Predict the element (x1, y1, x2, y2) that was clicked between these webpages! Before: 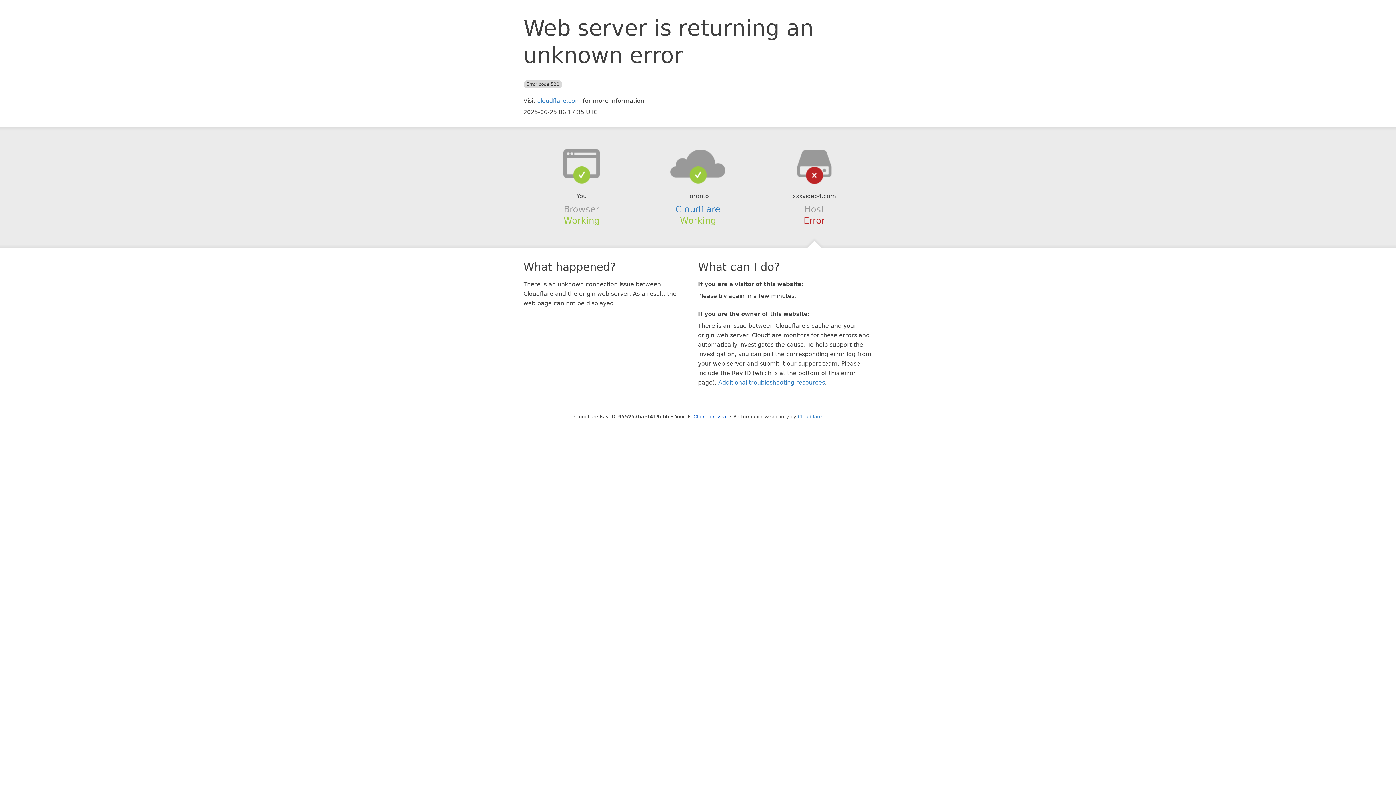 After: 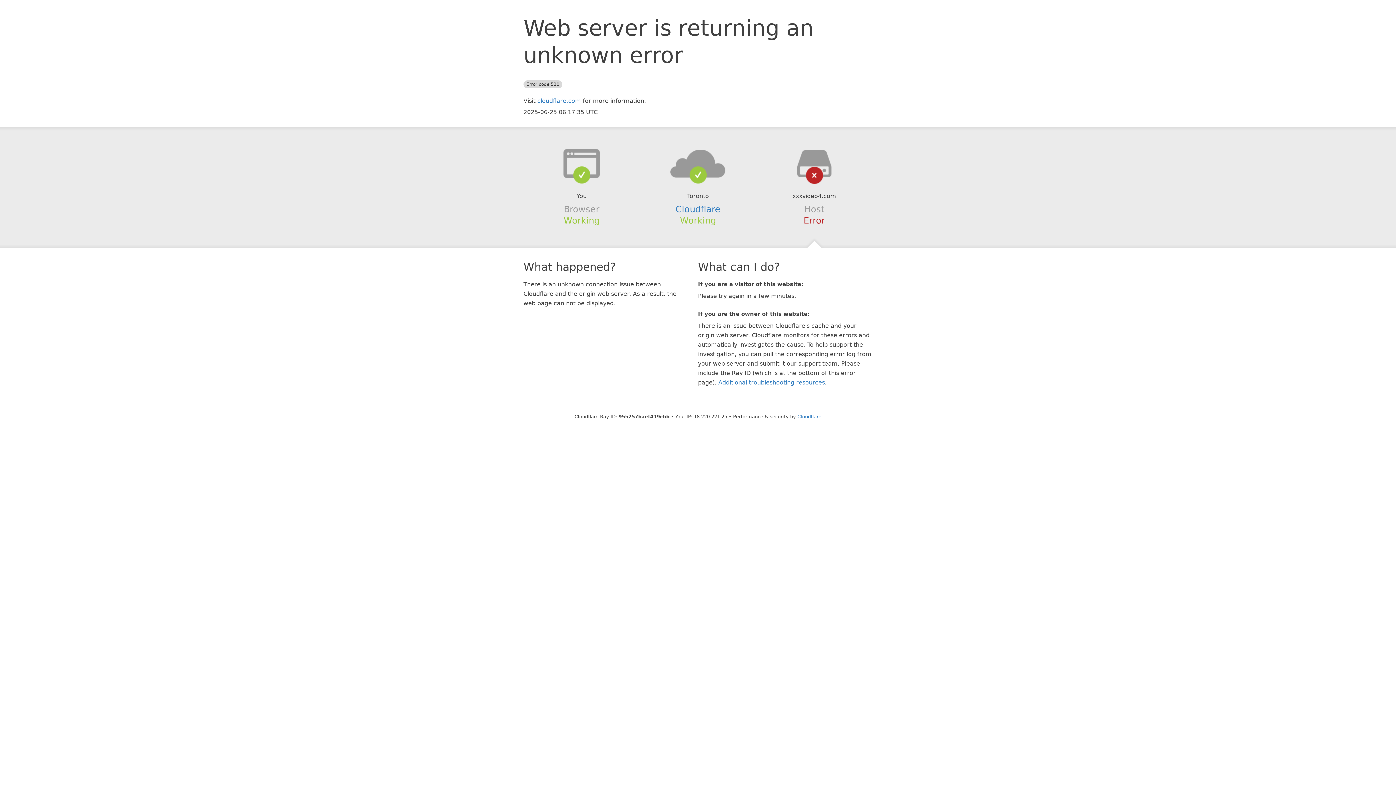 Action: bbox: (693, 414, 727, 419) label: Click to reveal